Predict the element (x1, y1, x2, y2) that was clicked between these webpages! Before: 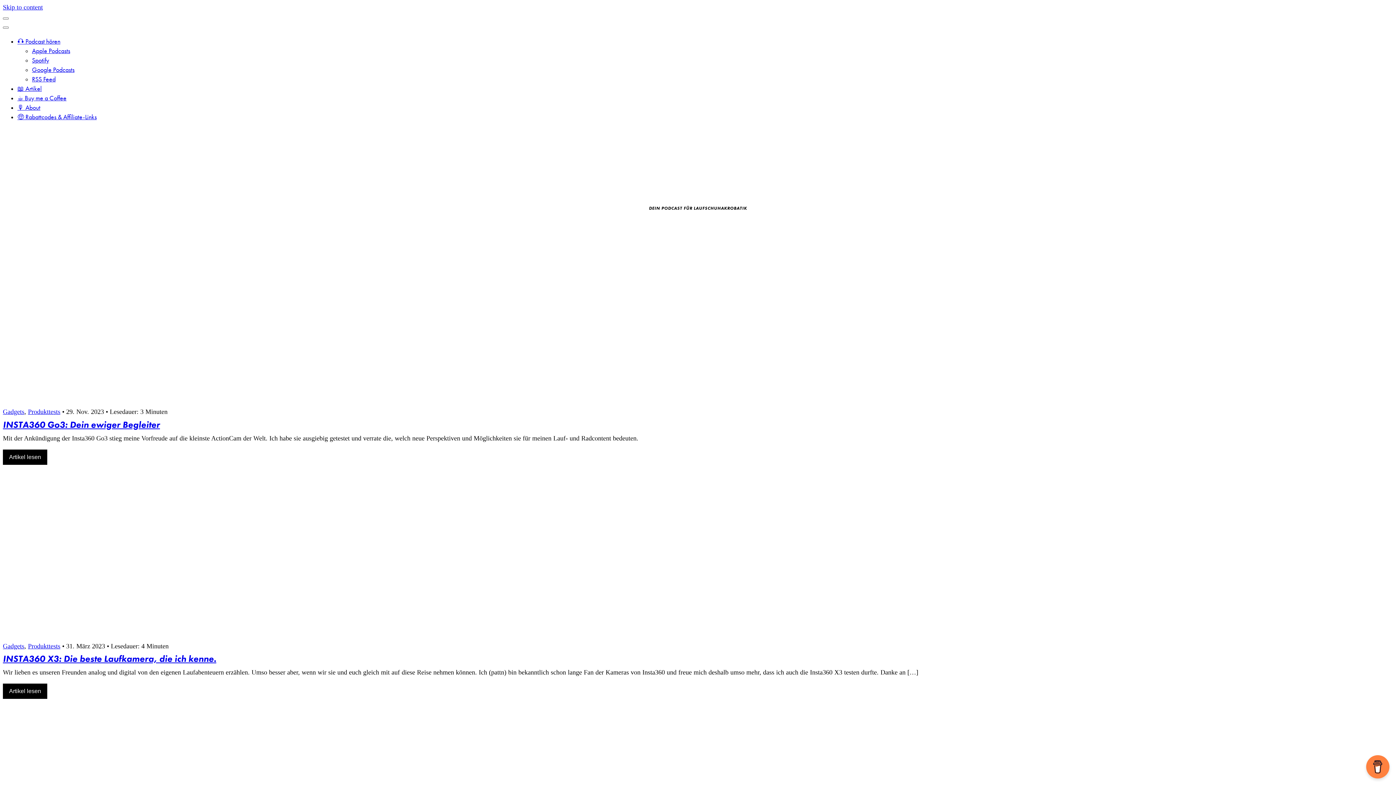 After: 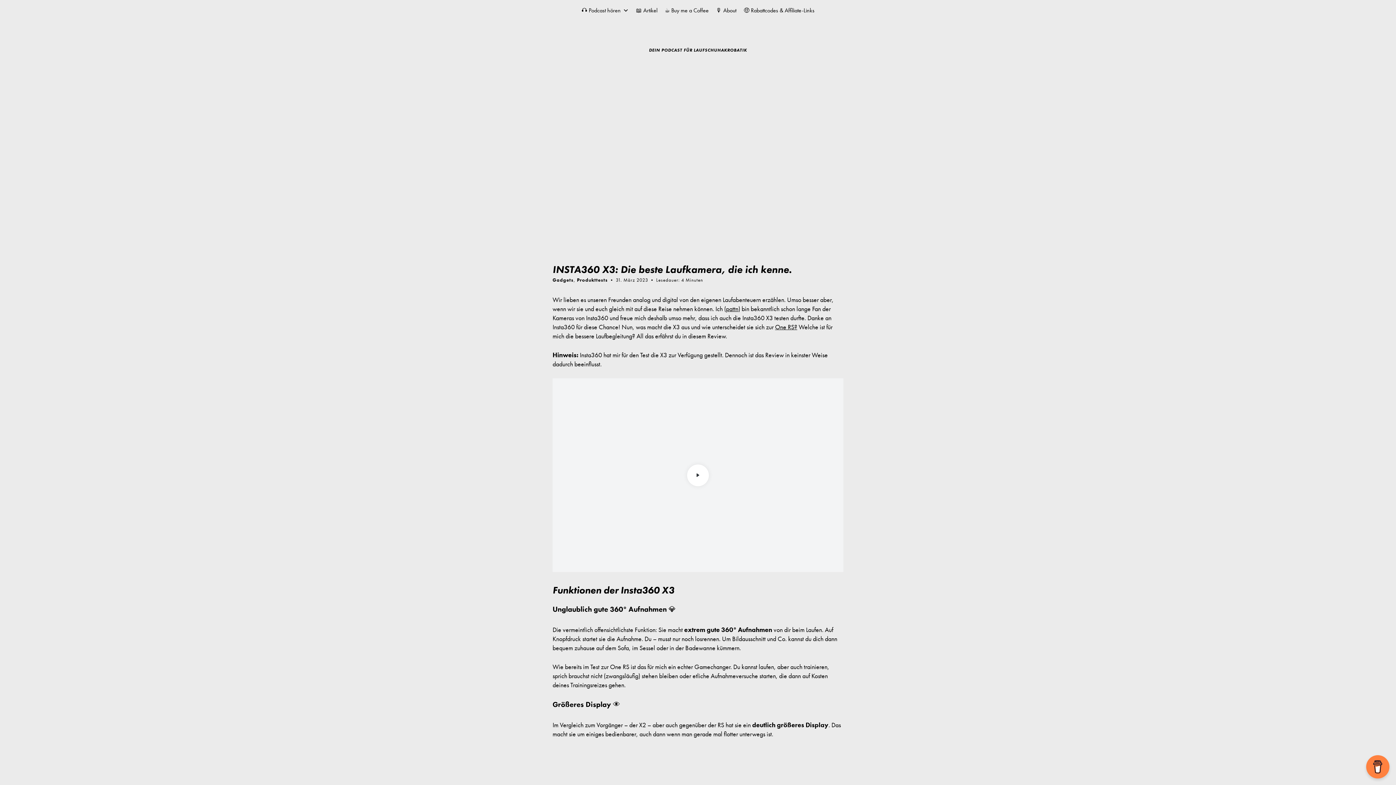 Action: bbox: (2, 653, 216, 665) label: INSTA360 X3: Die beste Laufkamera, die ich kenne.